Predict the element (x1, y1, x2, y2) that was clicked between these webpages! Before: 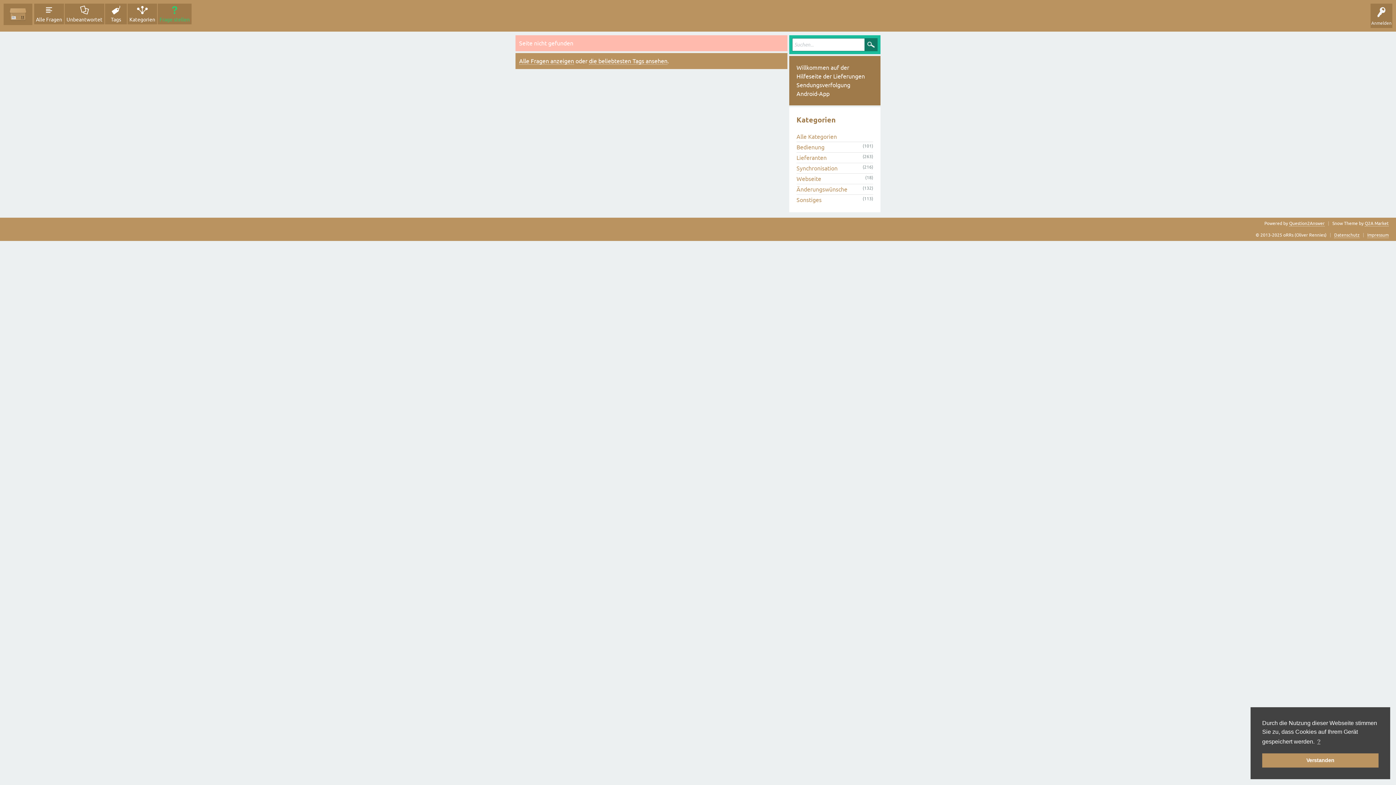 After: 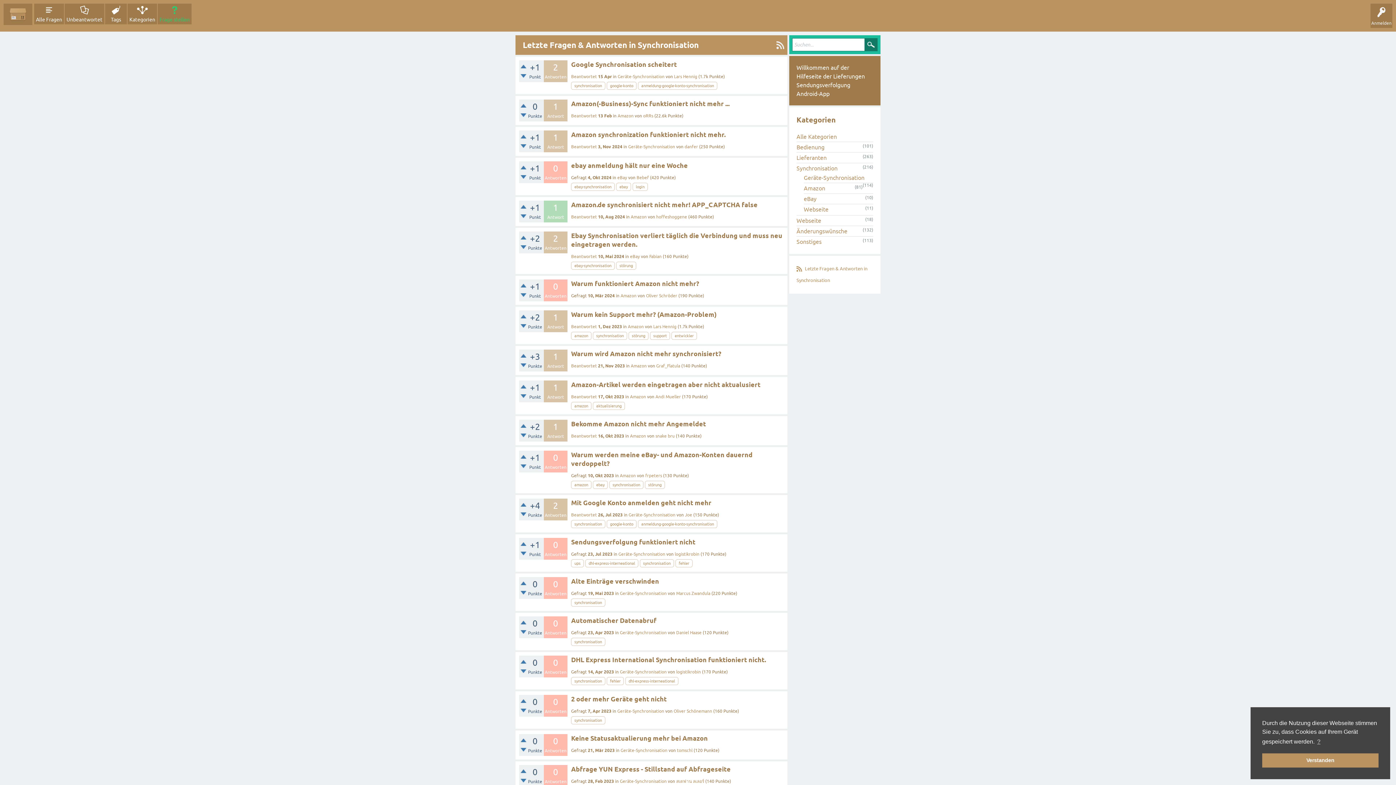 Action: bbox: (796, 164, 837, 171) label: Synchronisation